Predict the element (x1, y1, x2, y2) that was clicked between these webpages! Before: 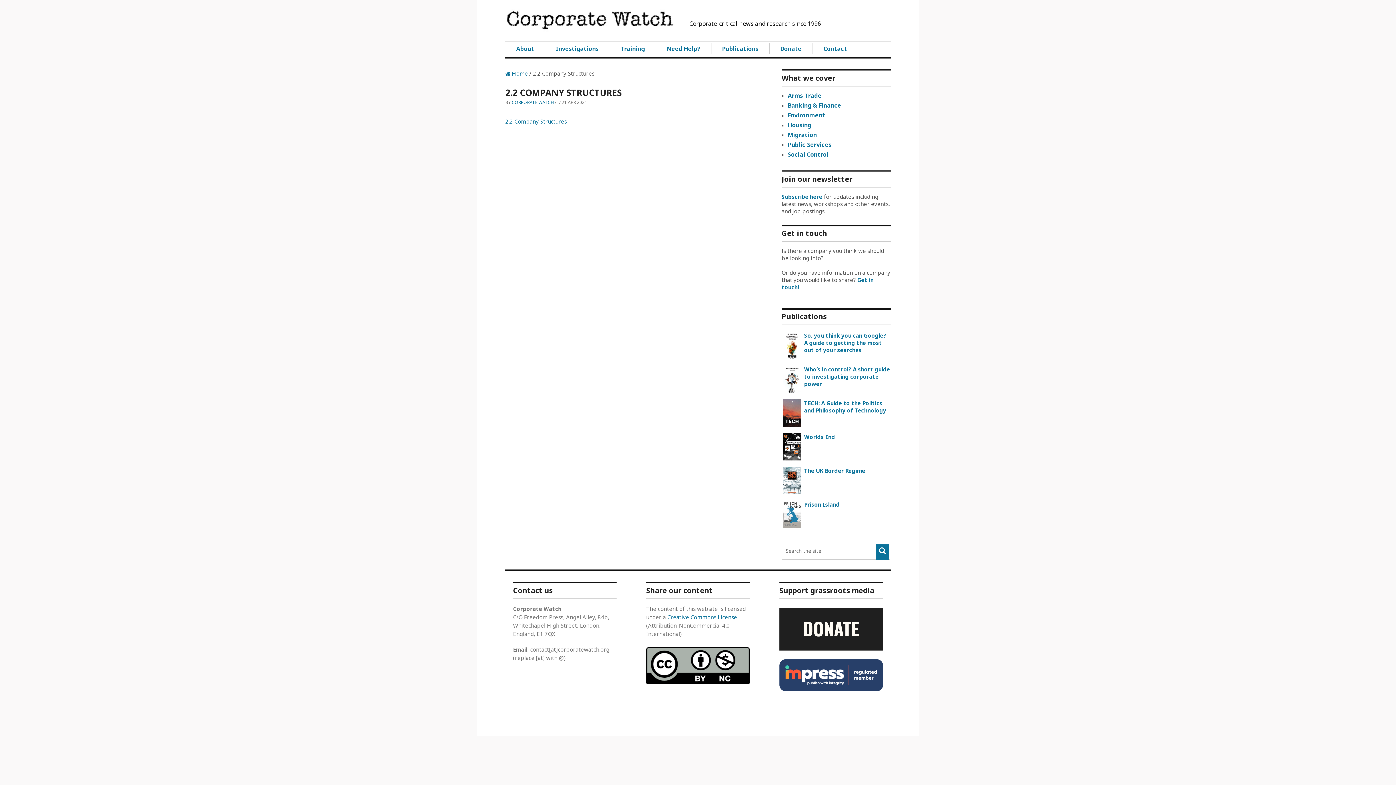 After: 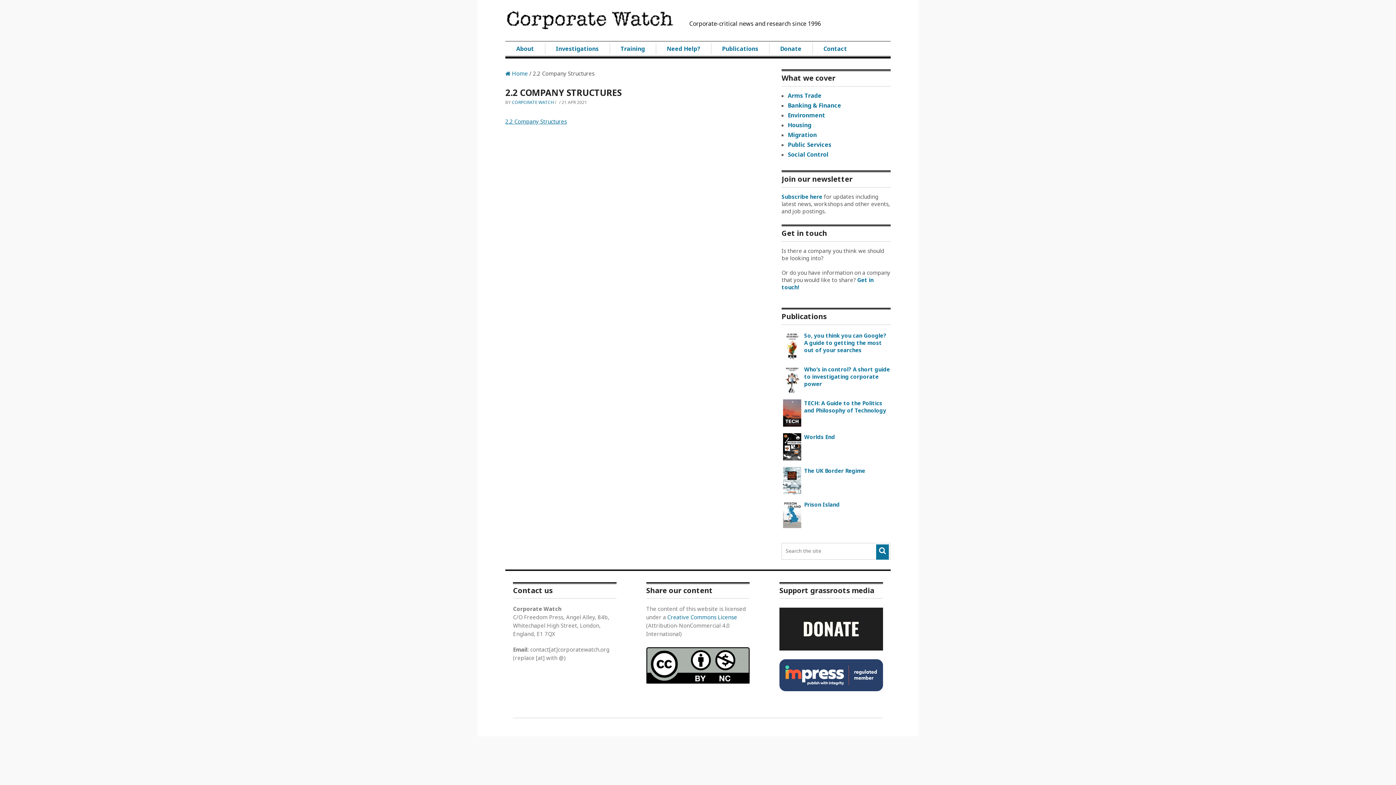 Action: bbox: (505, 117, 566, 125) label: 2.2 Company Structures